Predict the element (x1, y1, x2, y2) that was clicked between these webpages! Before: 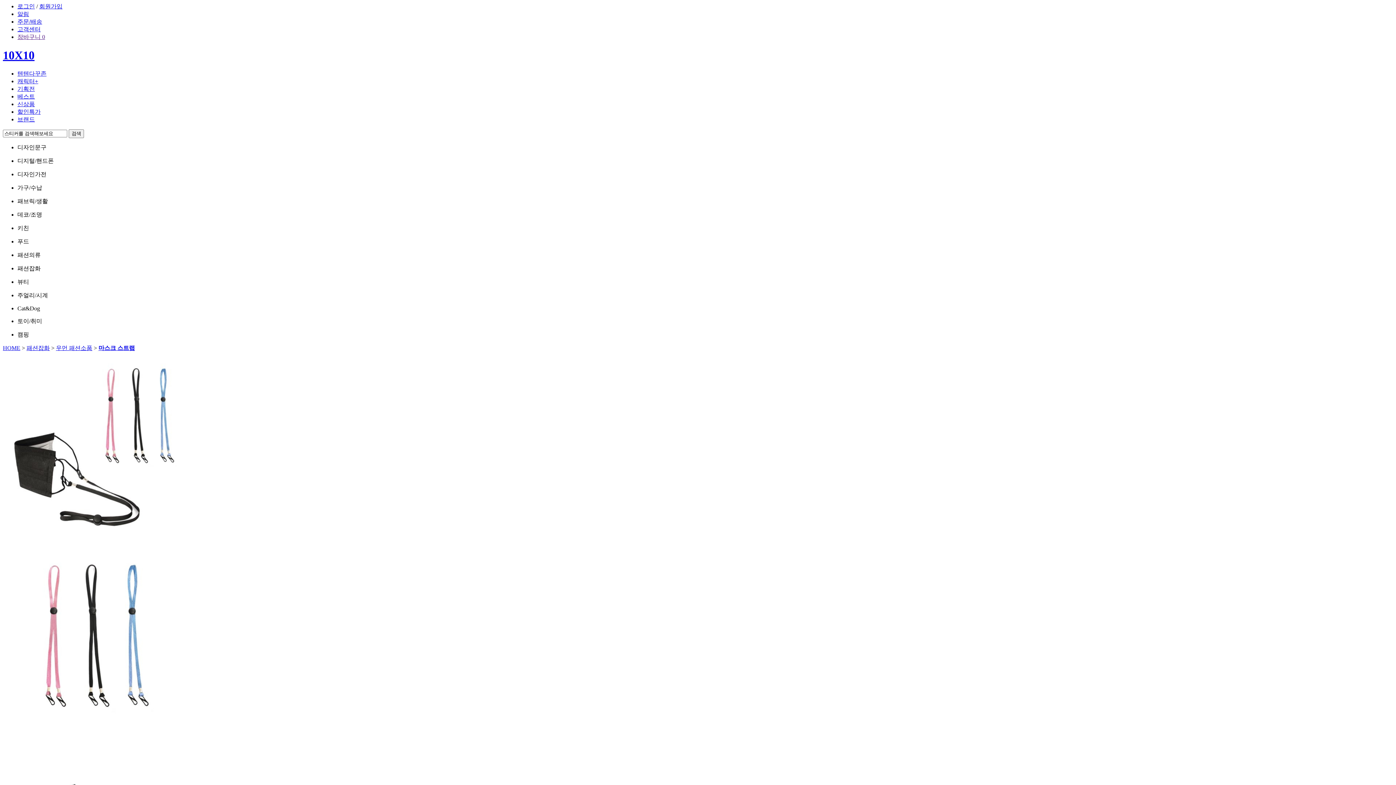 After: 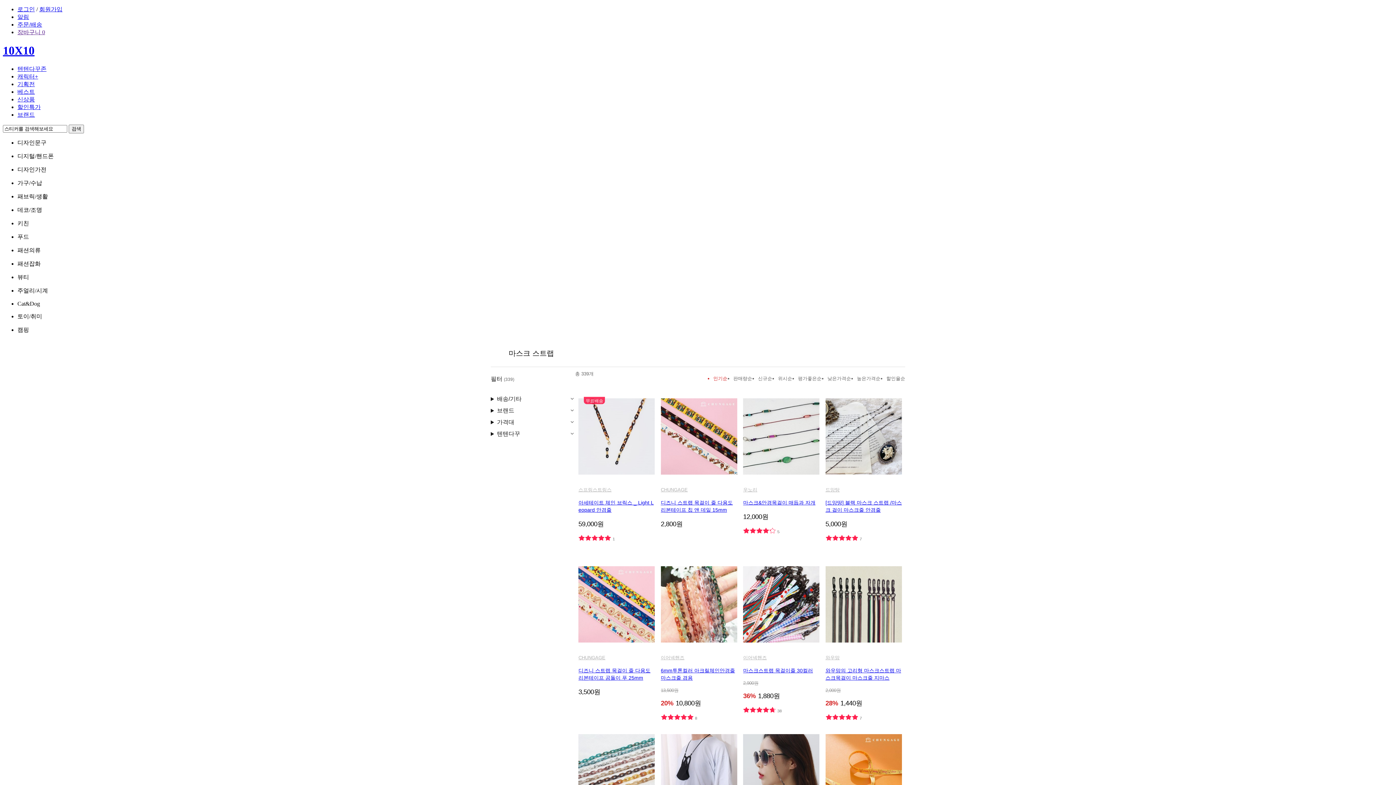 Action: bbox: (98, 345, 134, 351) label: 마스크 스트랩